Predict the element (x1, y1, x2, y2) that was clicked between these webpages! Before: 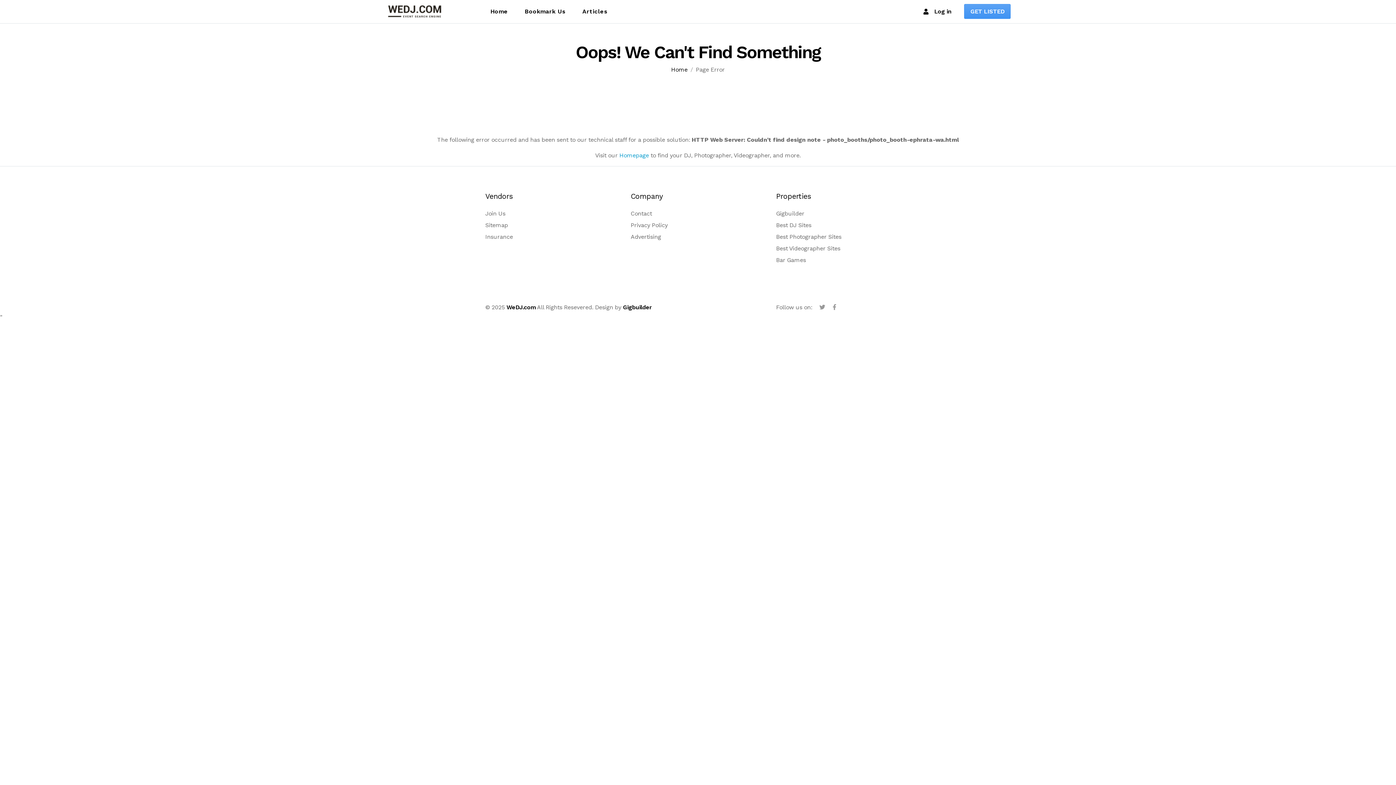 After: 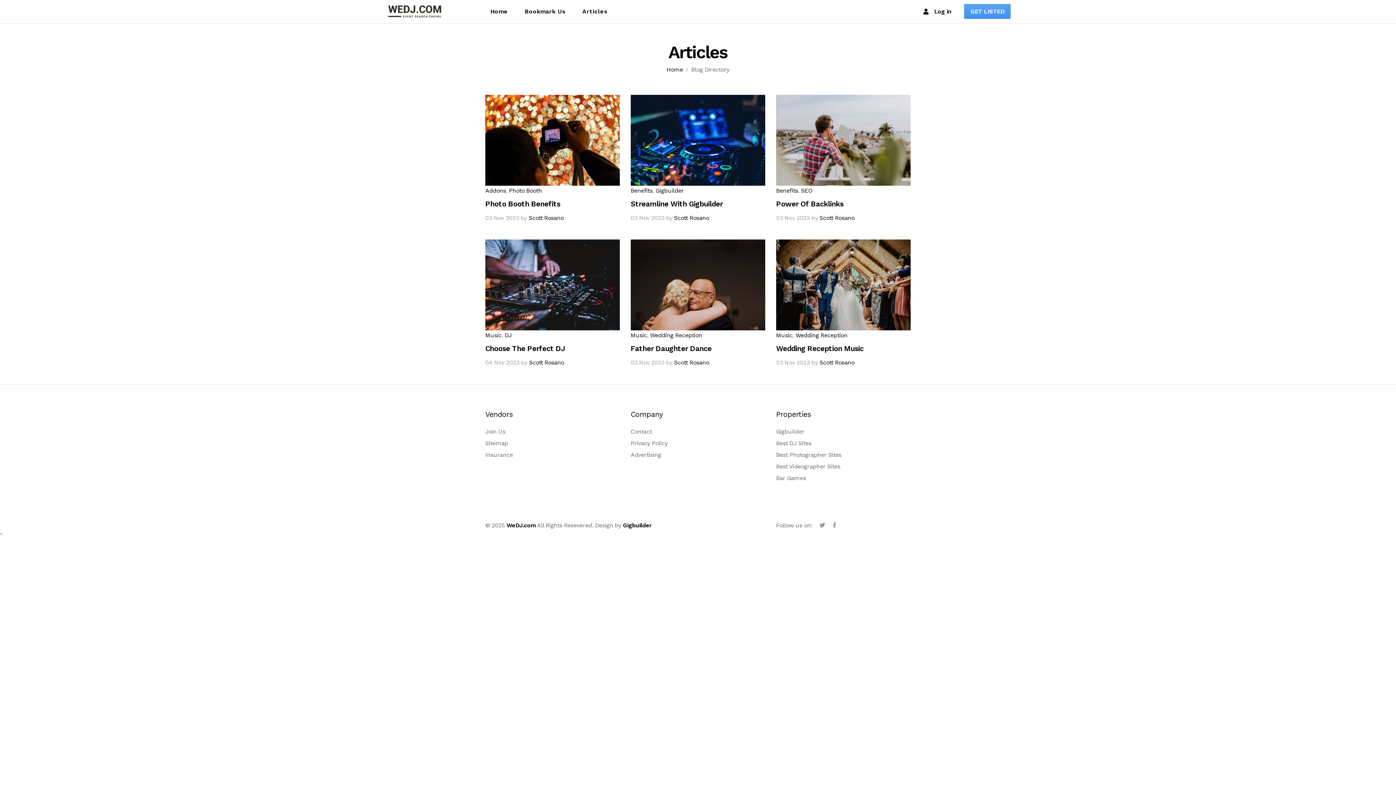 Action: bbox: (579, 3, 610, 19) label: Articles